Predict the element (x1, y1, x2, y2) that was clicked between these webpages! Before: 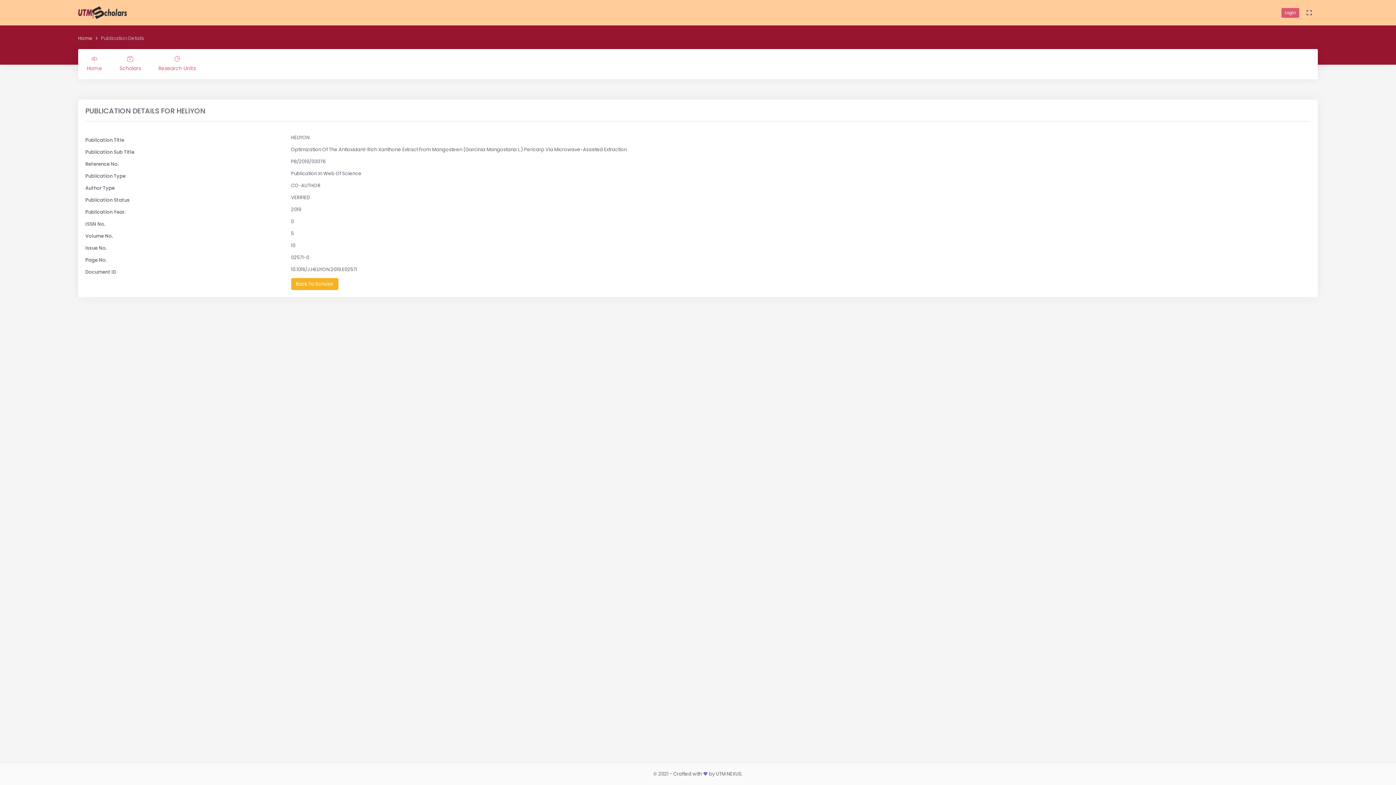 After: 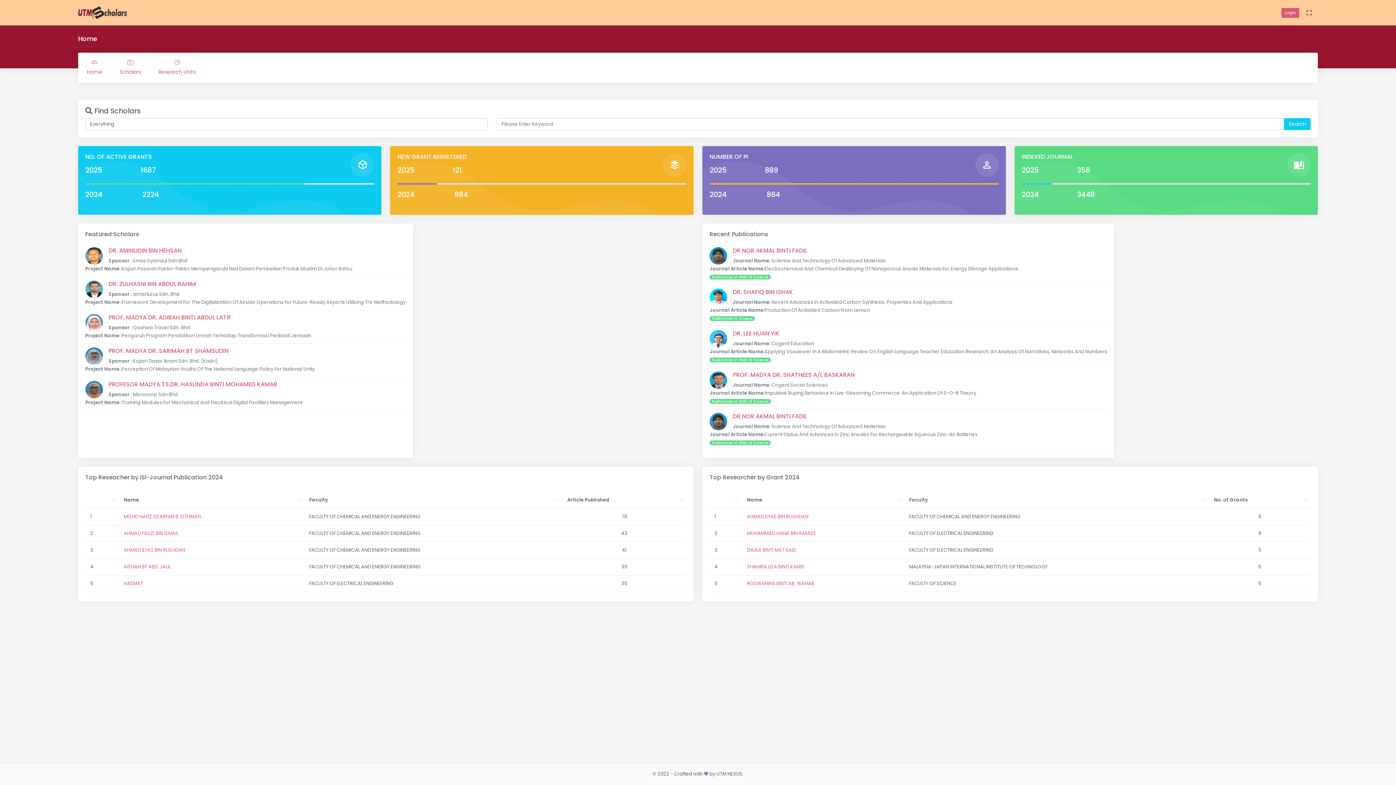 Action: label: Home bbox: (78, 49, 110, 79)